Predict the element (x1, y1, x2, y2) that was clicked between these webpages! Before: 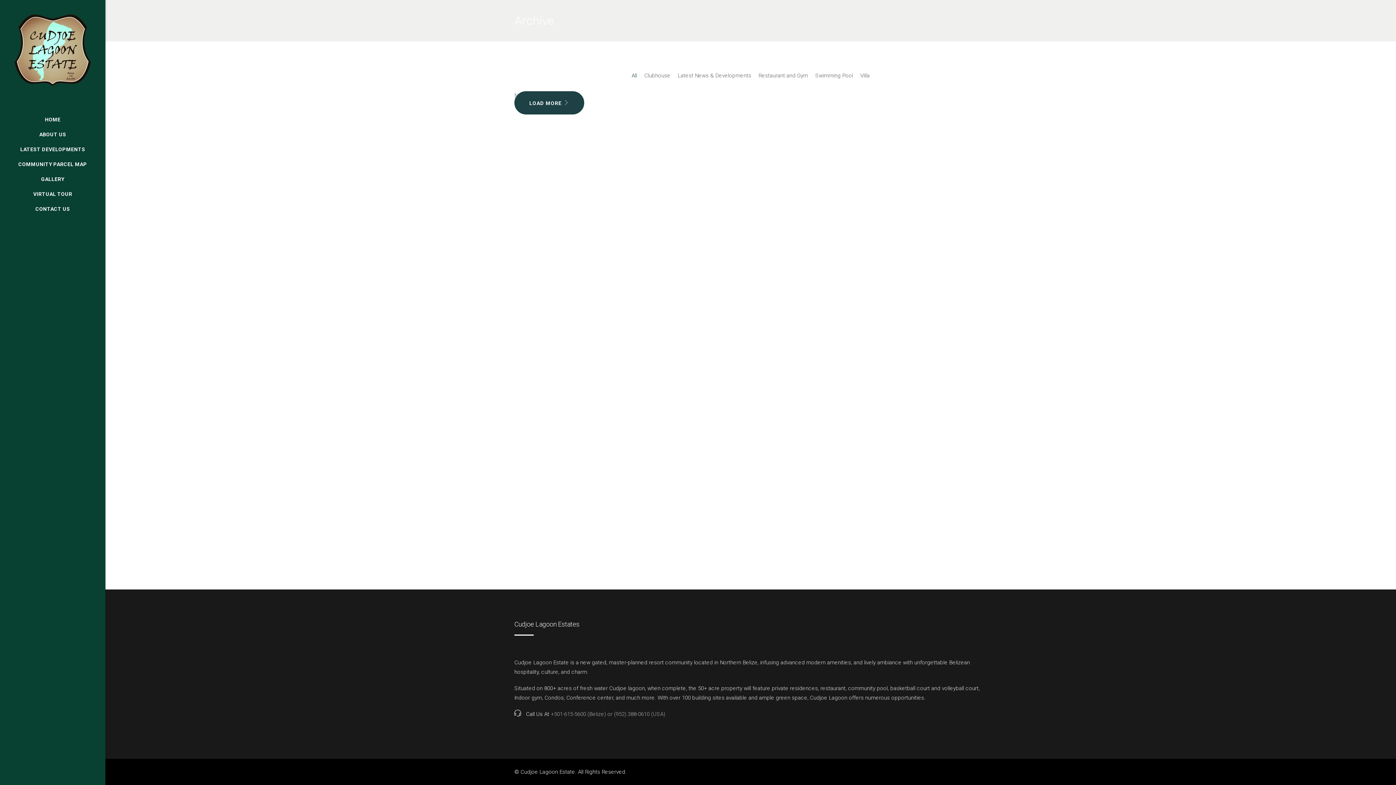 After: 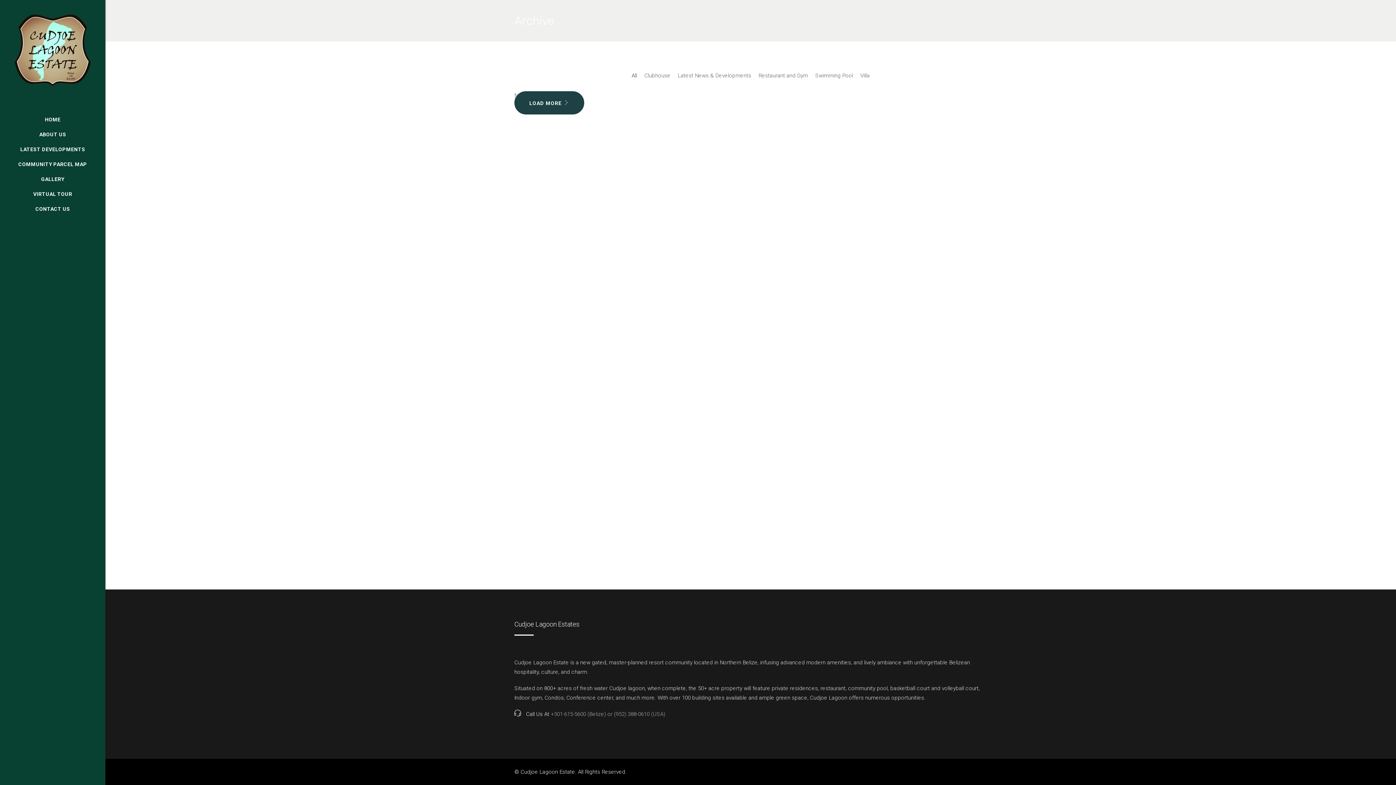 Action: bbox: (514, 711, 524, 717)